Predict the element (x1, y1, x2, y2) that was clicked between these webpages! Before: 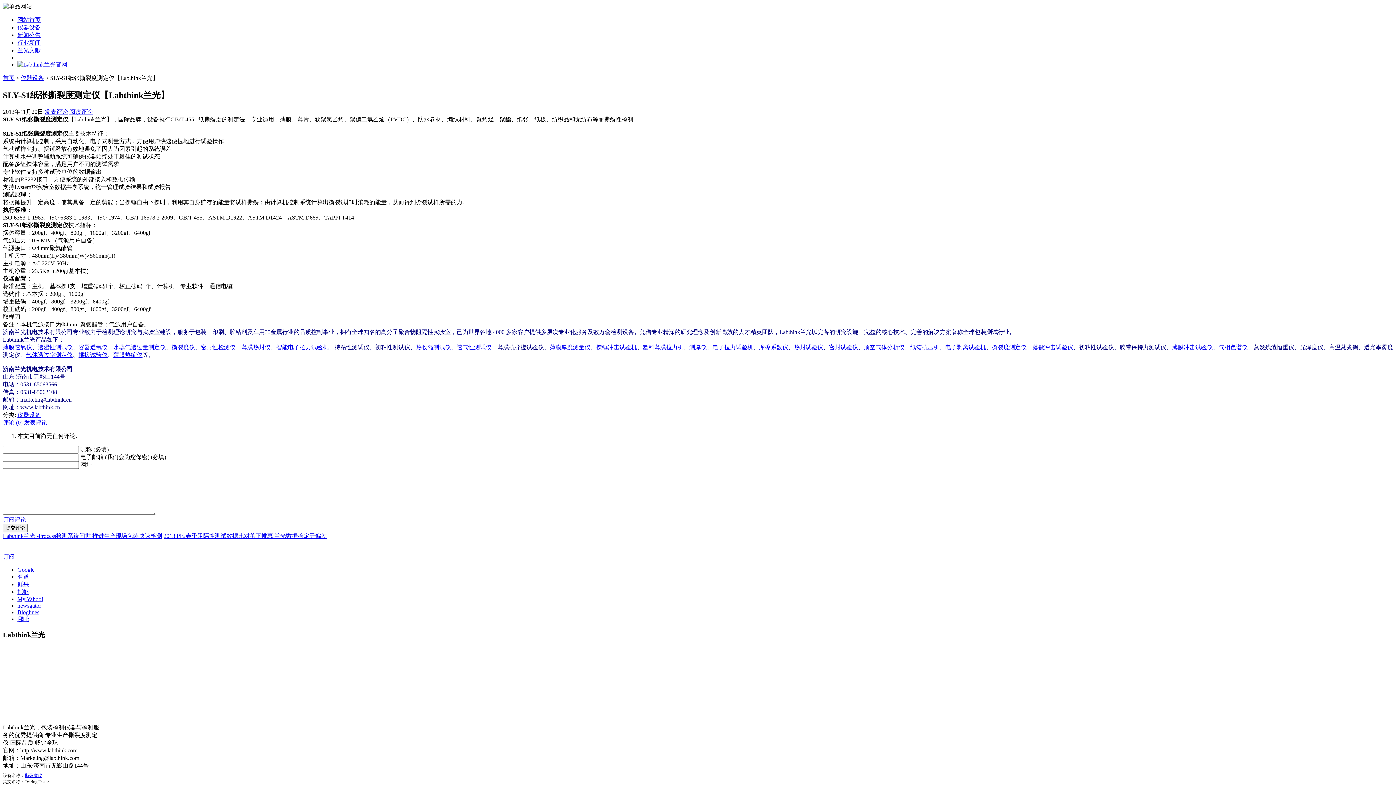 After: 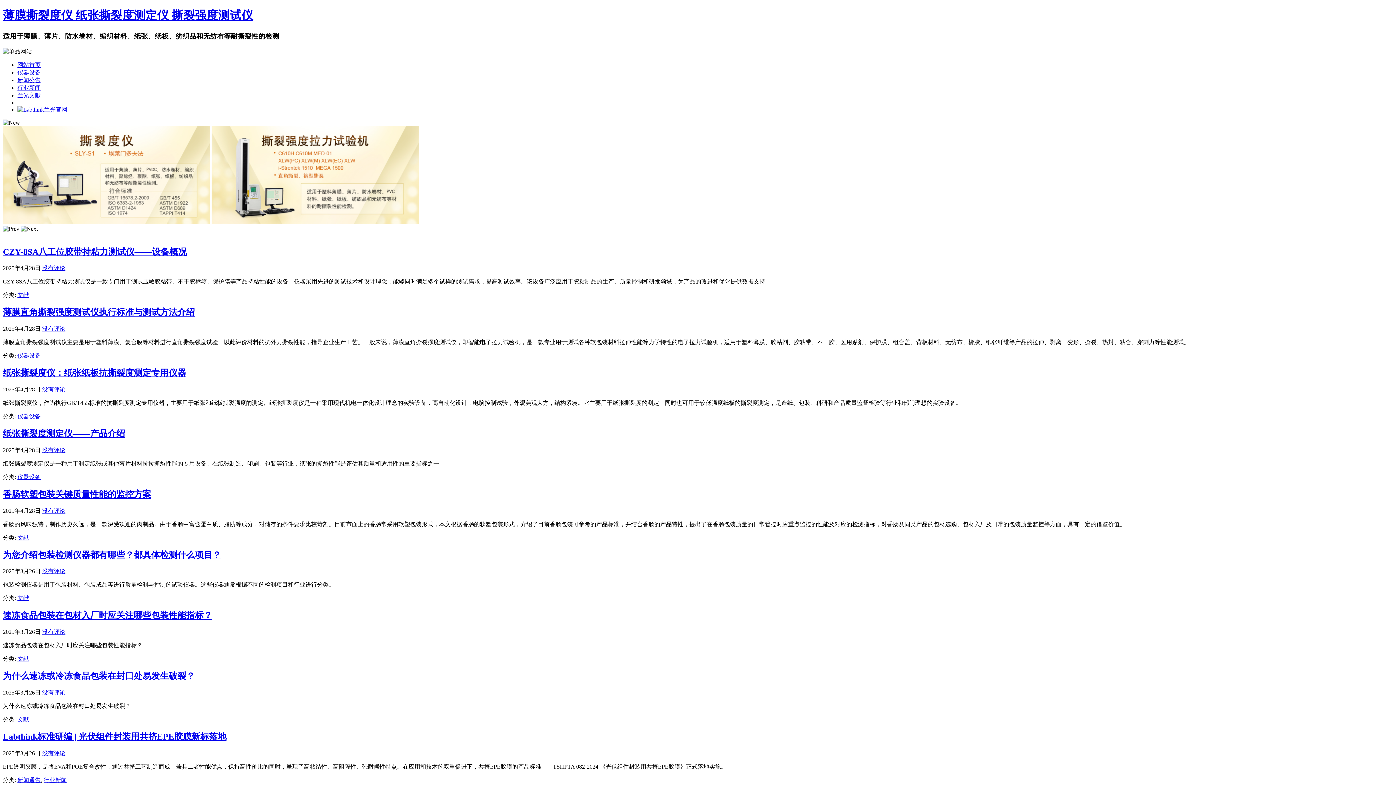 Action: bbox: (992, 344, 1026, 350) label: 撕裂度测定仪